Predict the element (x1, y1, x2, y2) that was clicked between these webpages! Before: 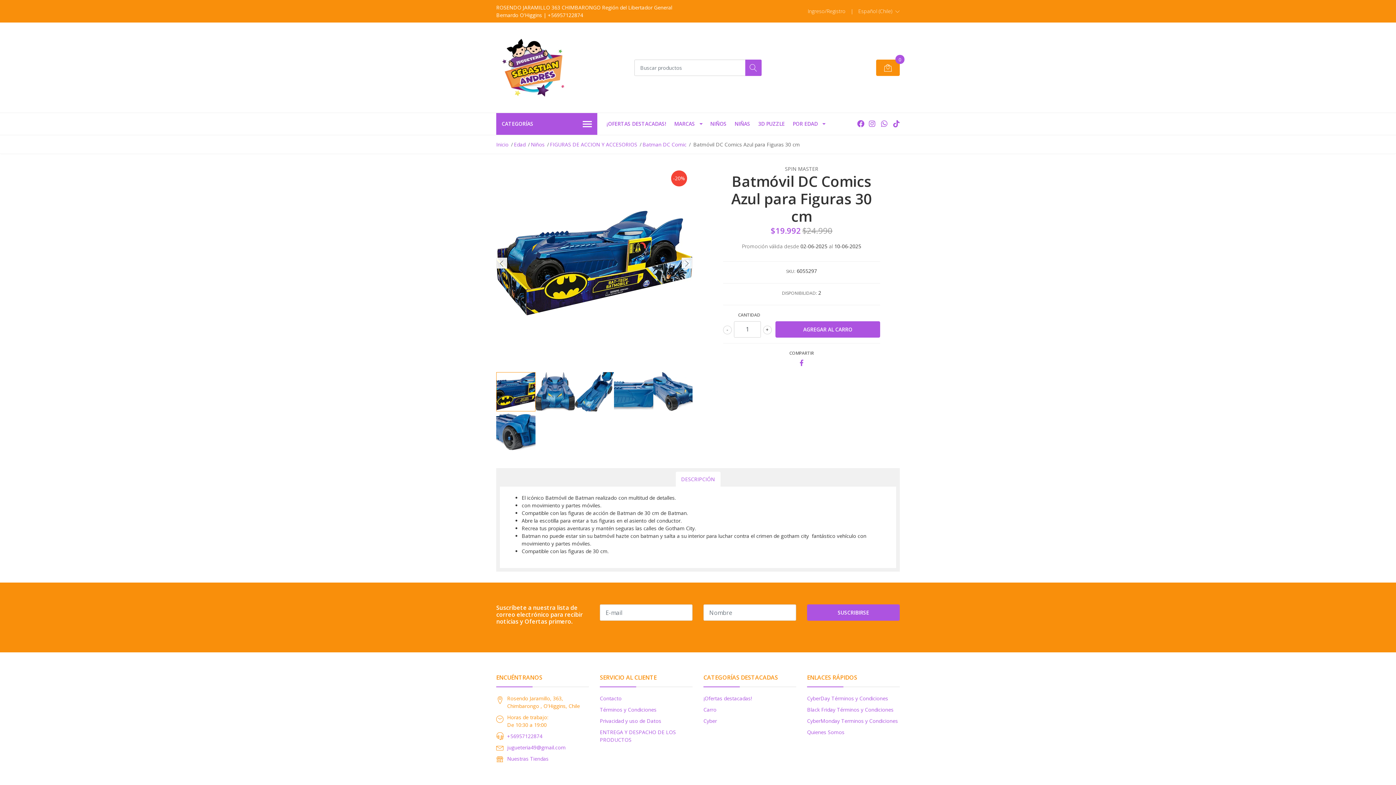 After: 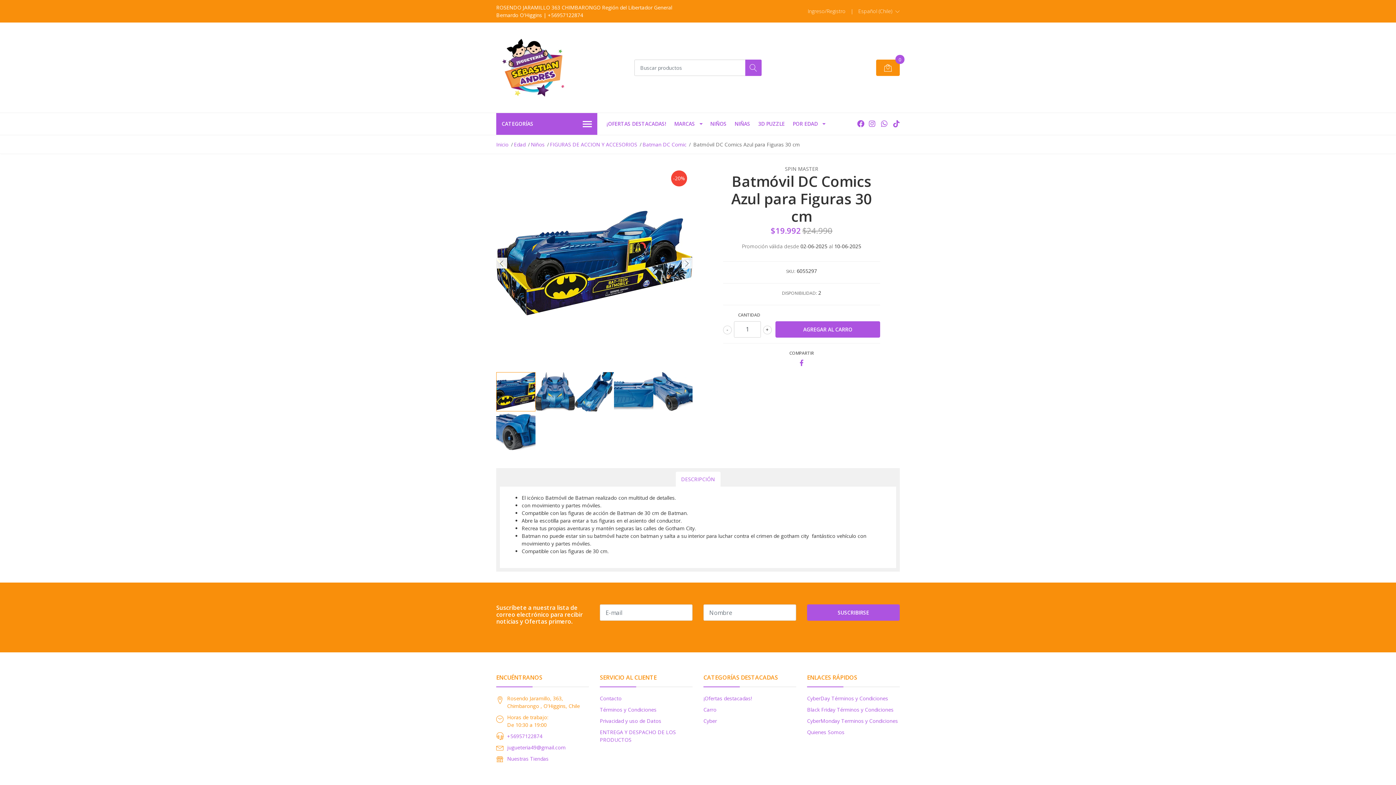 Action: label: +56957122874 bbox: (507, 733, 542, 740)